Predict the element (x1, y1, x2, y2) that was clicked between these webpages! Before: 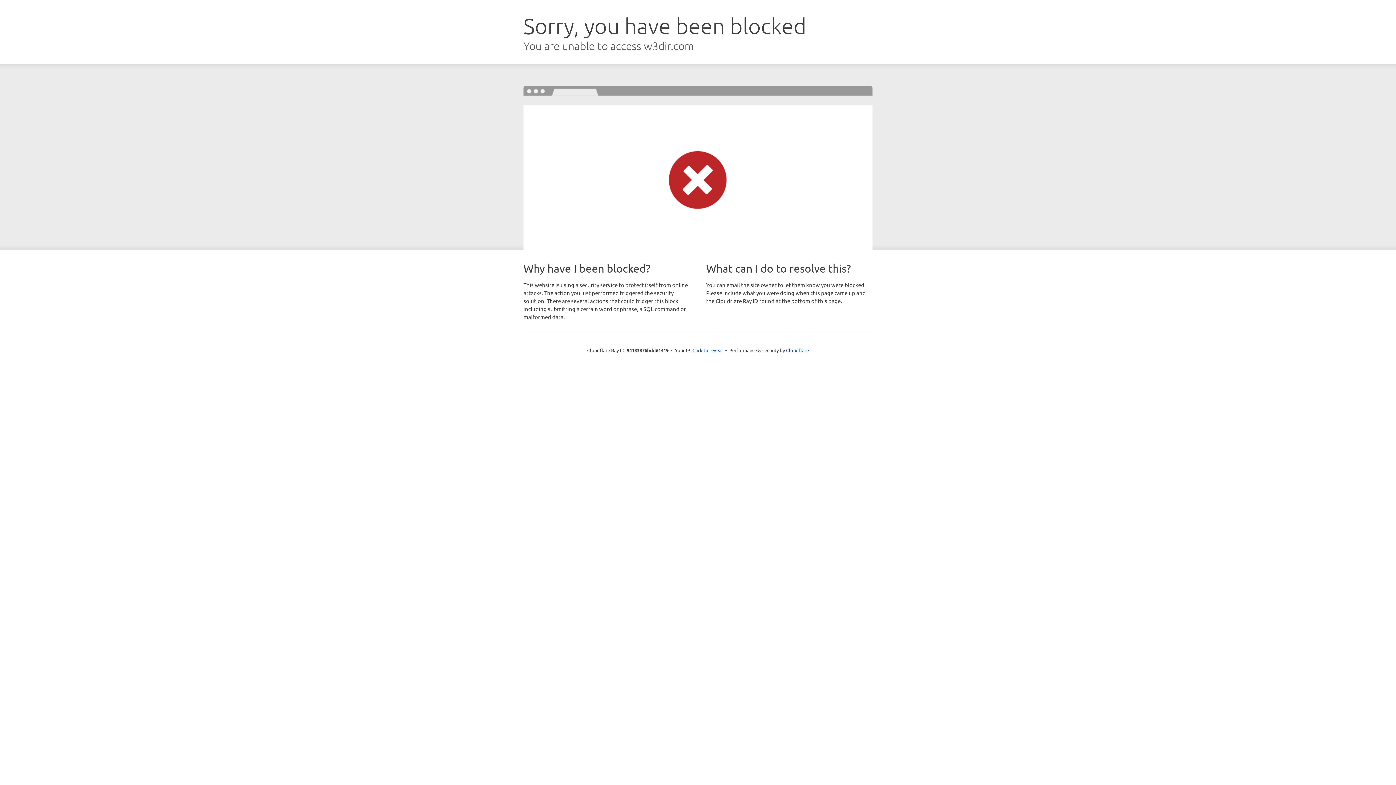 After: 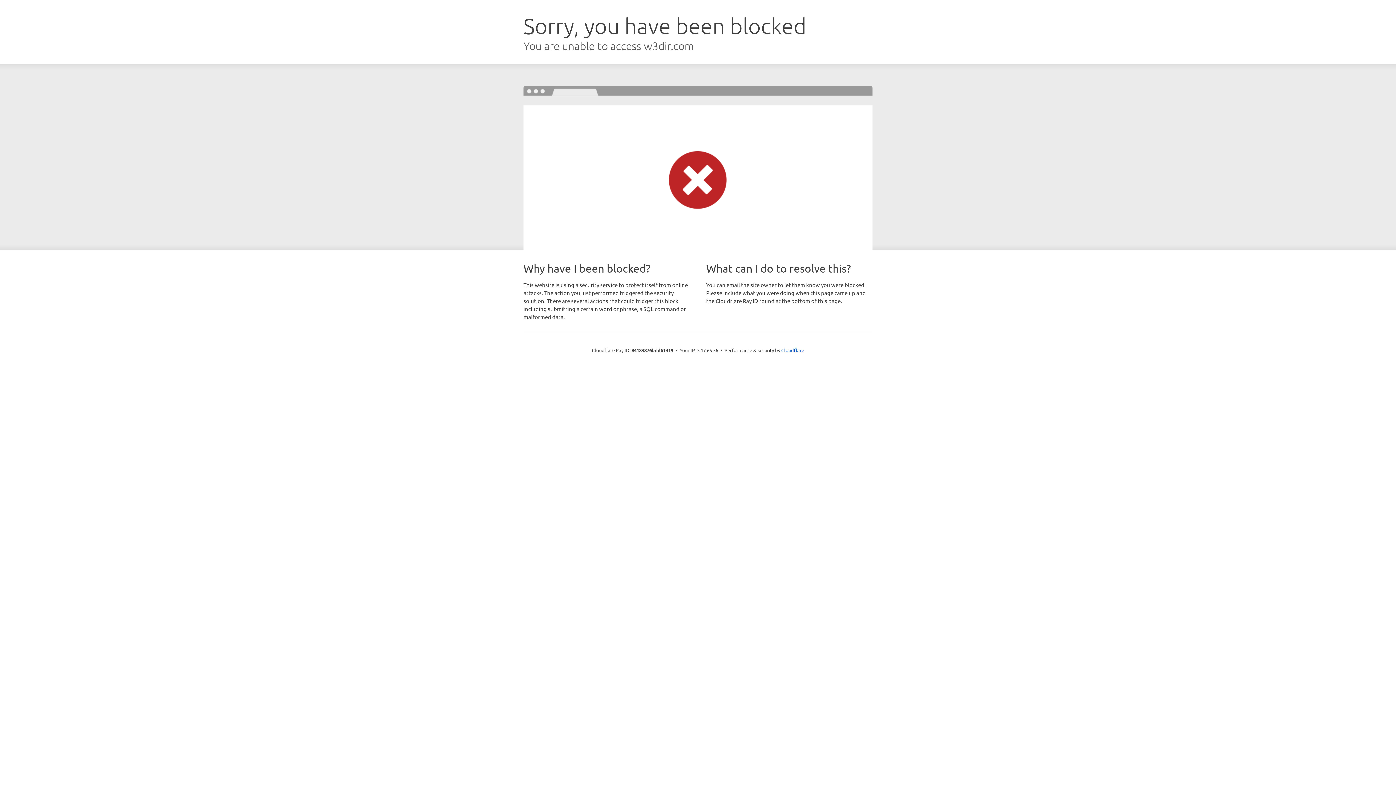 Action: label: Click to reveal bbox: (692, 346, 723, 353)